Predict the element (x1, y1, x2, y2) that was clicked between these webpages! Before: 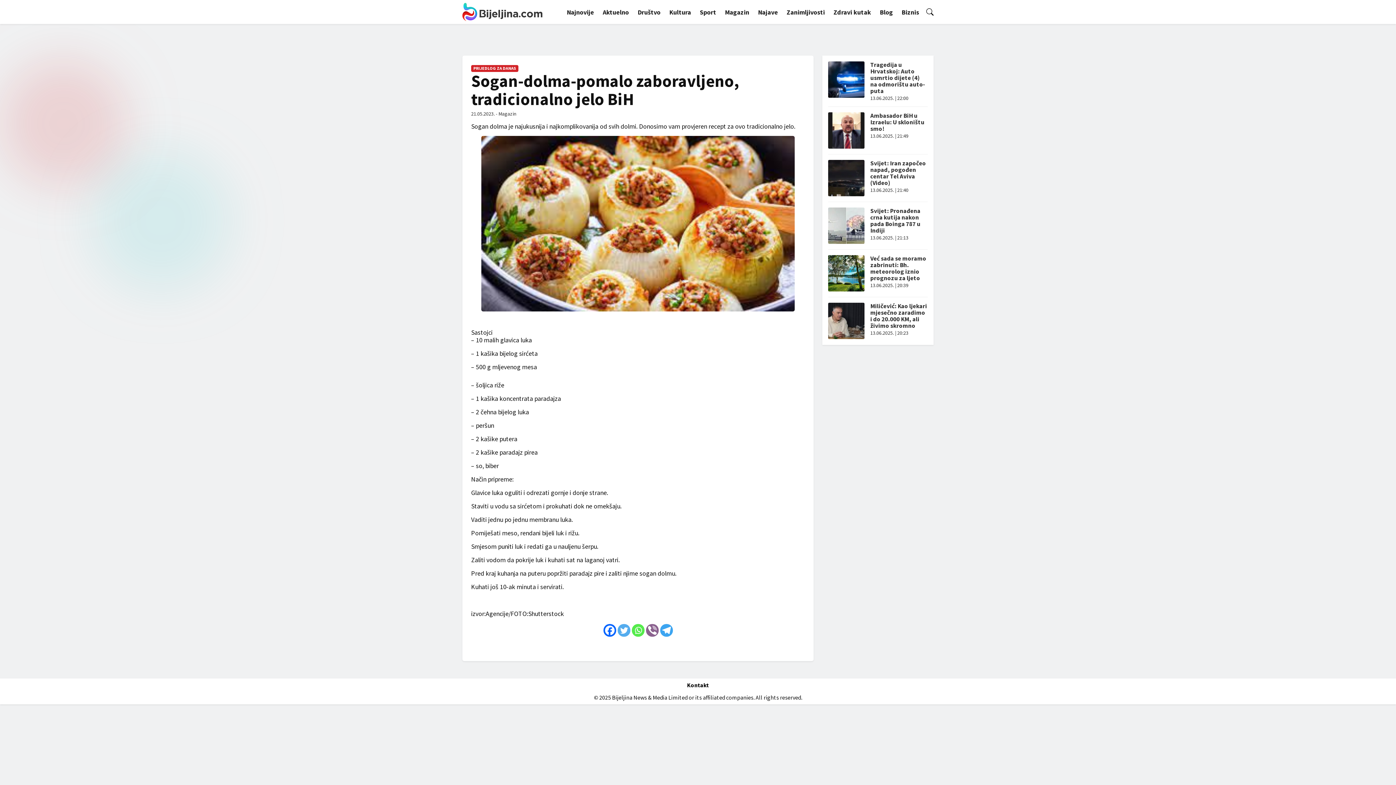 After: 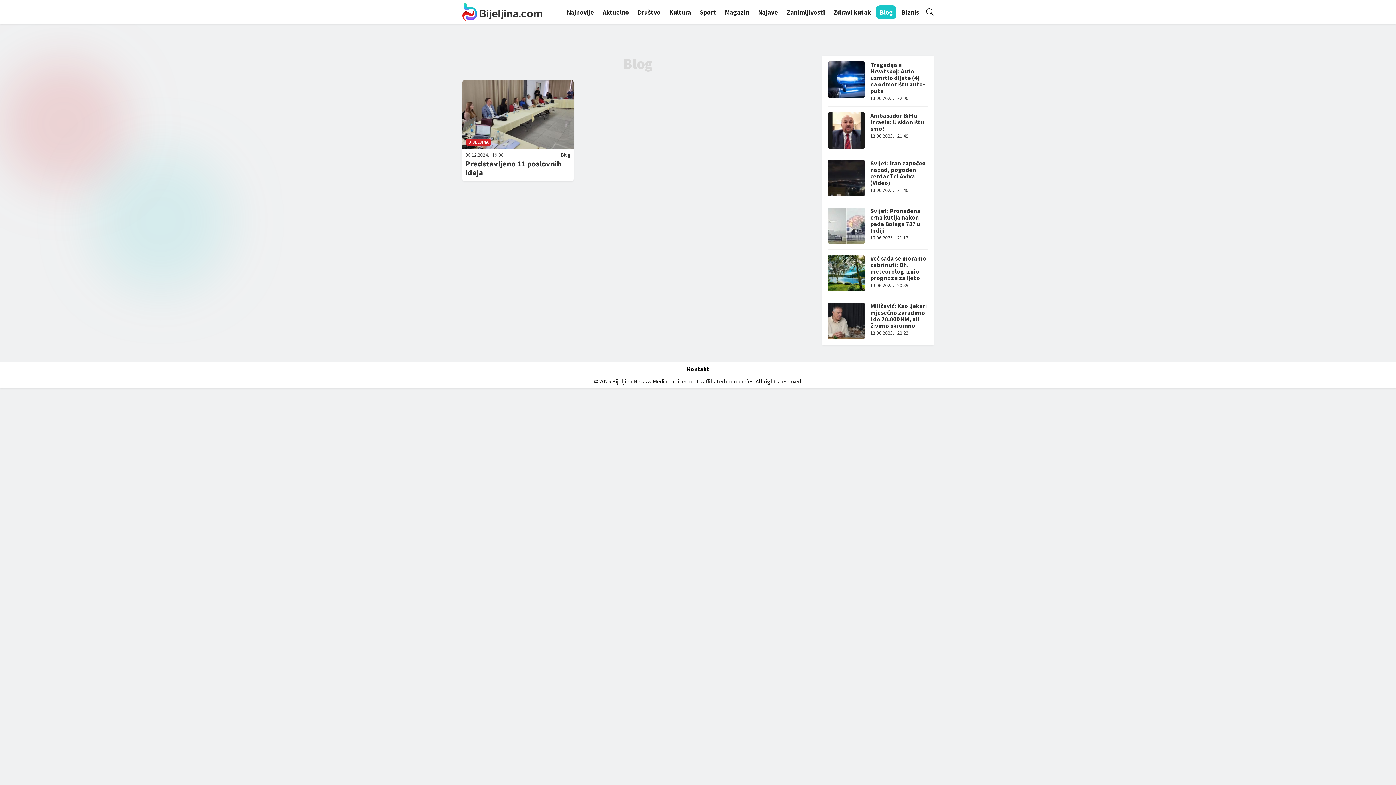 Action: bbox: (876, 5, 896, 18) label: Blog